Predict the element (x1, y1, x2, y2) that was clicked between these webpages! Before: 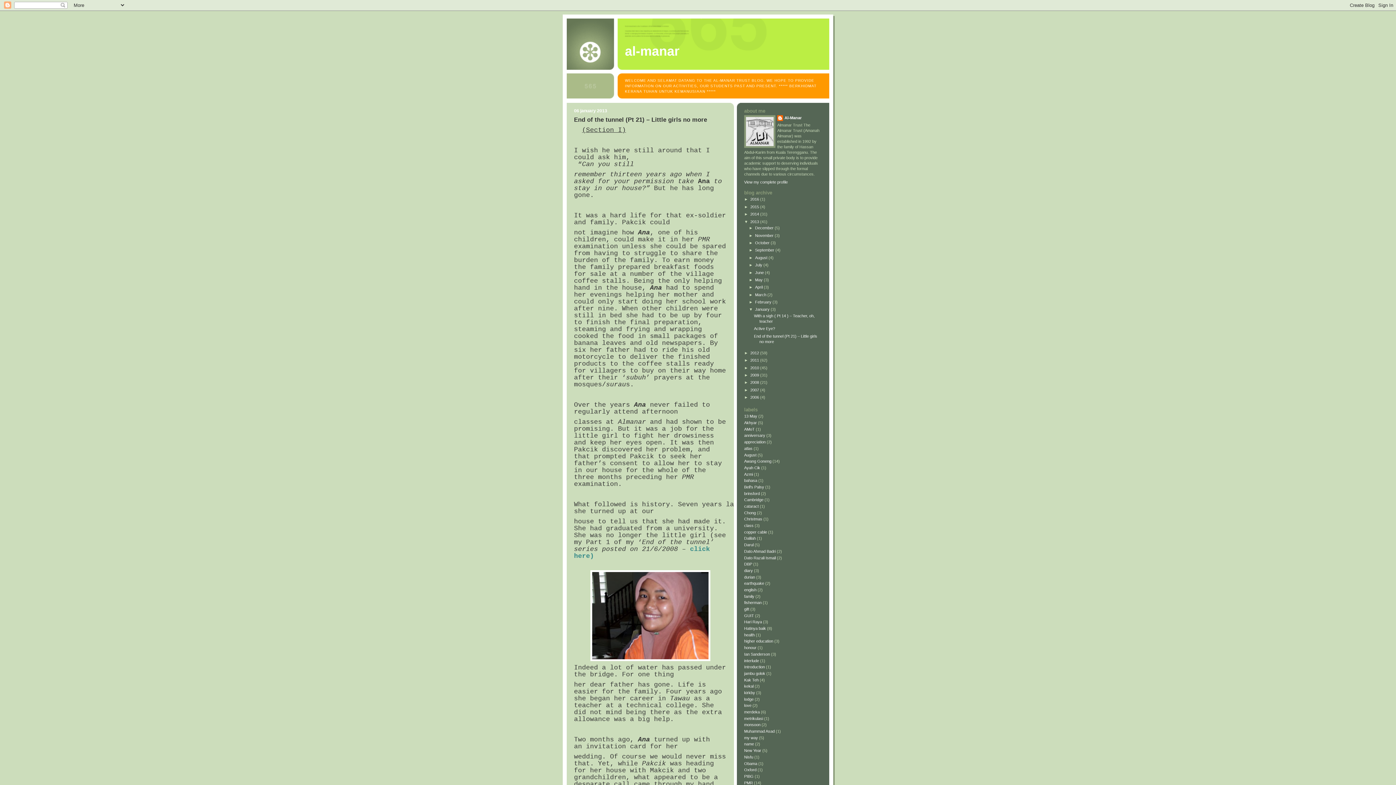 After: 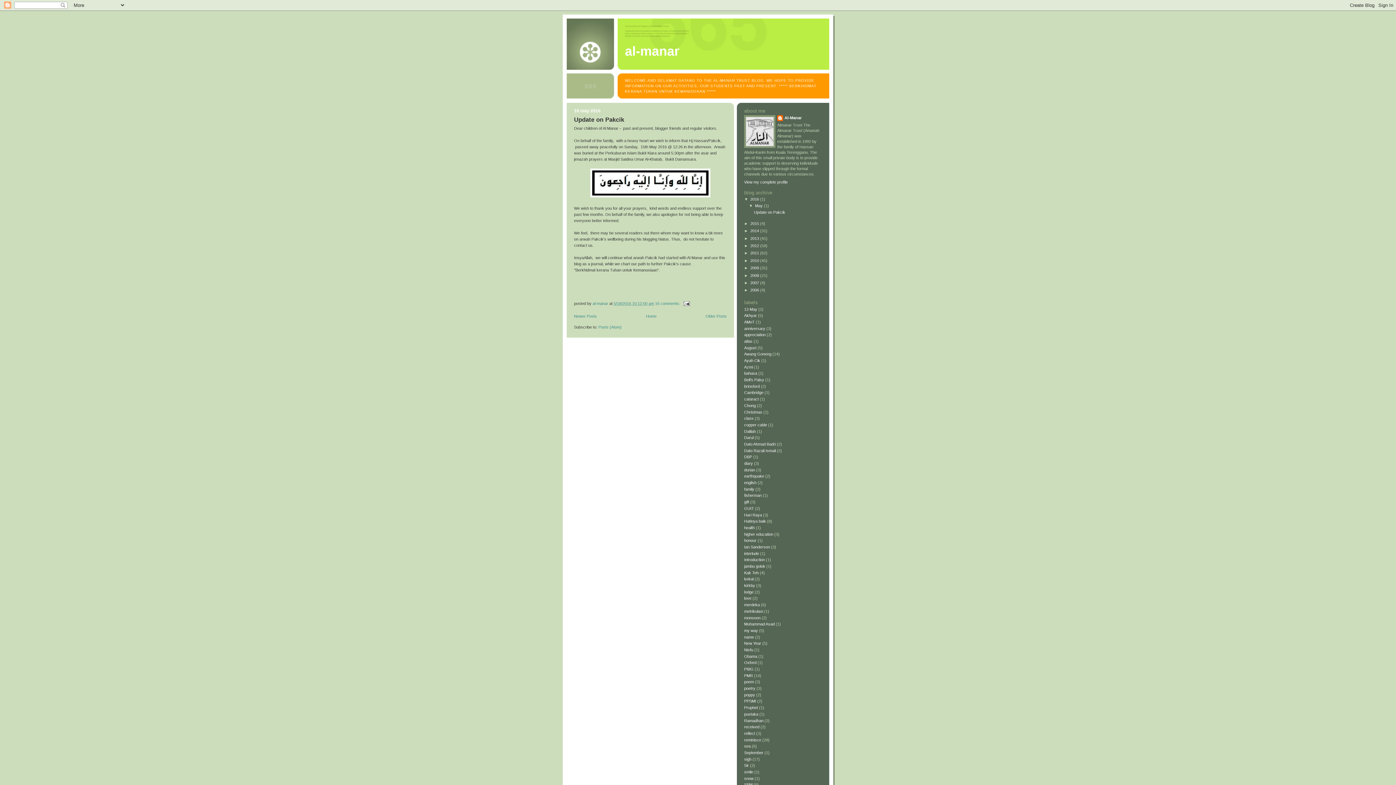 Action: label: 2016  bbox: (750, 197, 760, 201)